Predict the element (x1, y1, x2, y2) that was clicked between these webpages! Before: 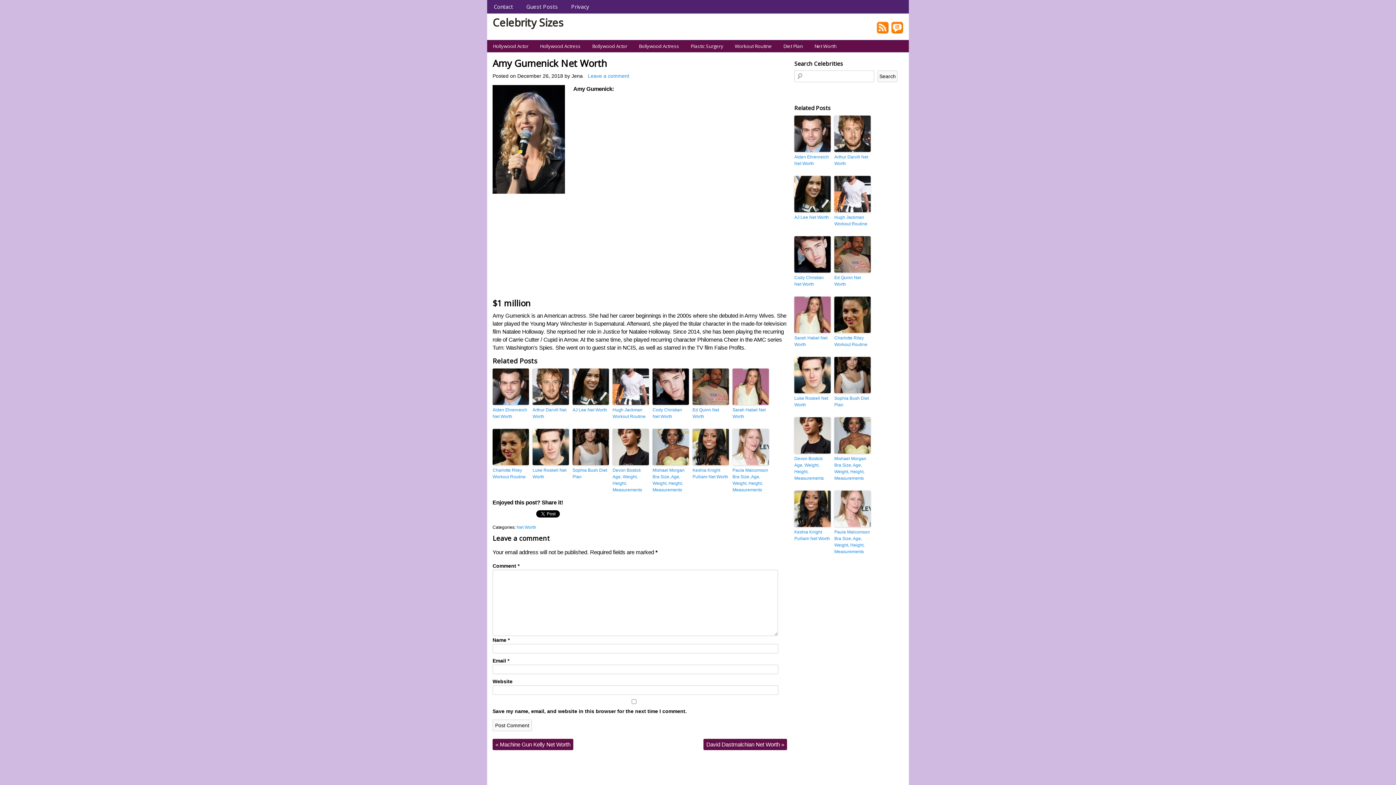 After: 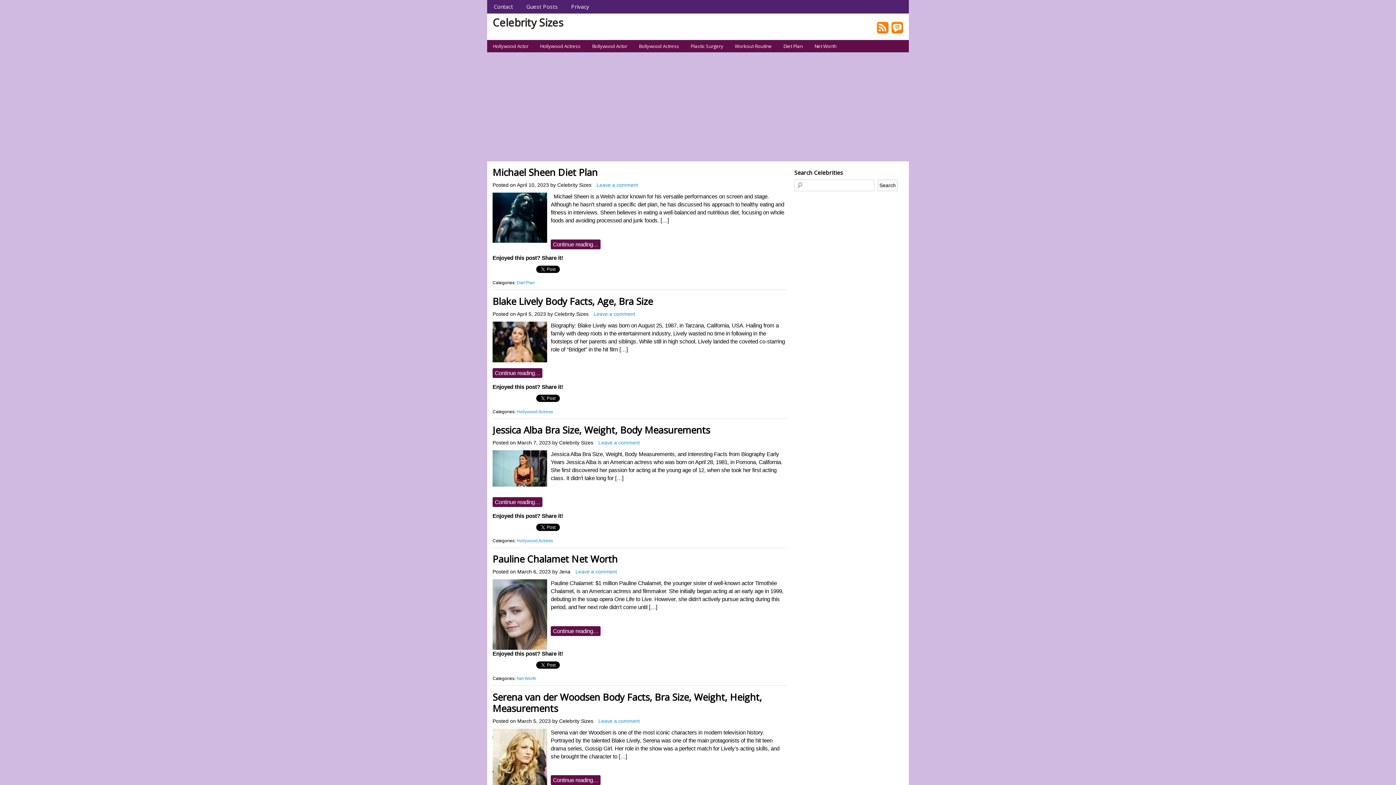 Action: label: Jena bbox: (571, 73, 582, 78)